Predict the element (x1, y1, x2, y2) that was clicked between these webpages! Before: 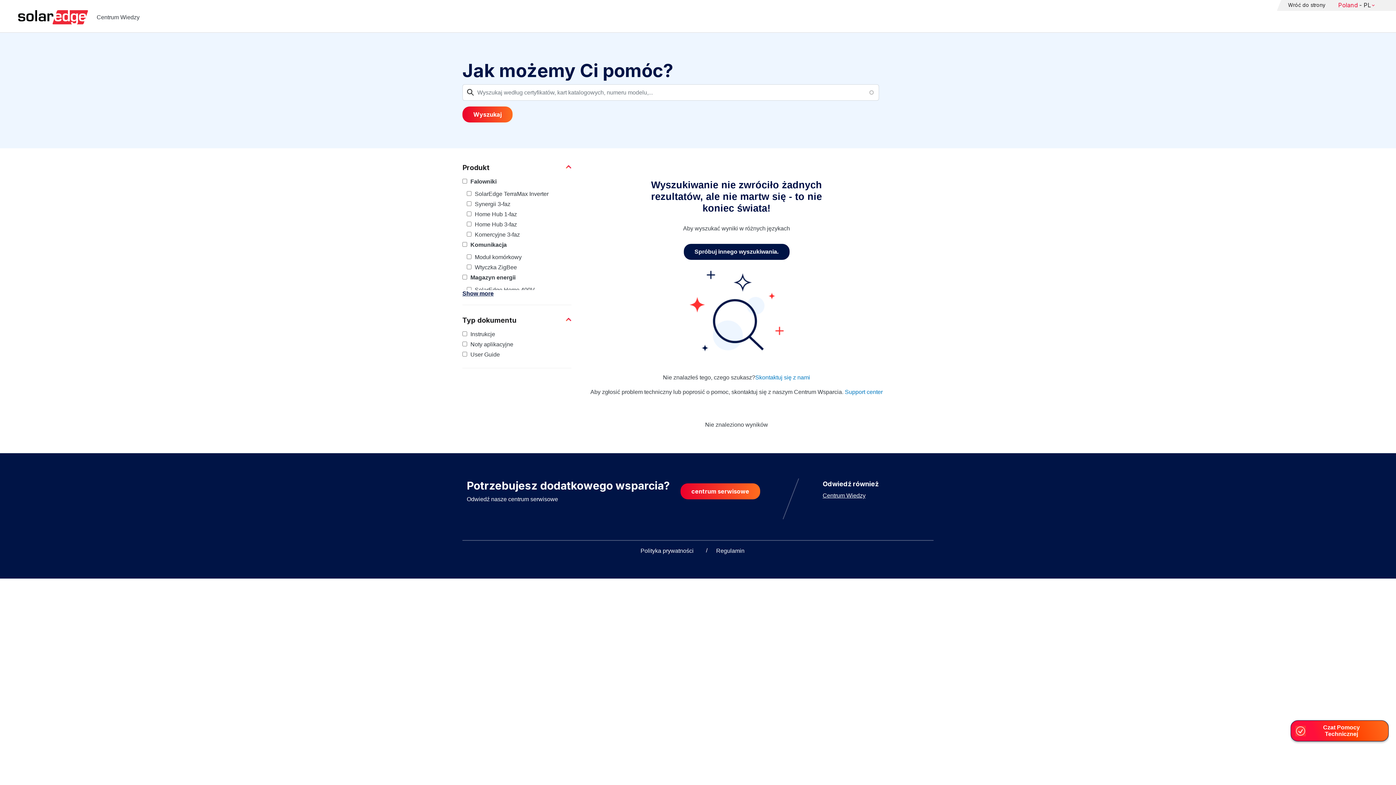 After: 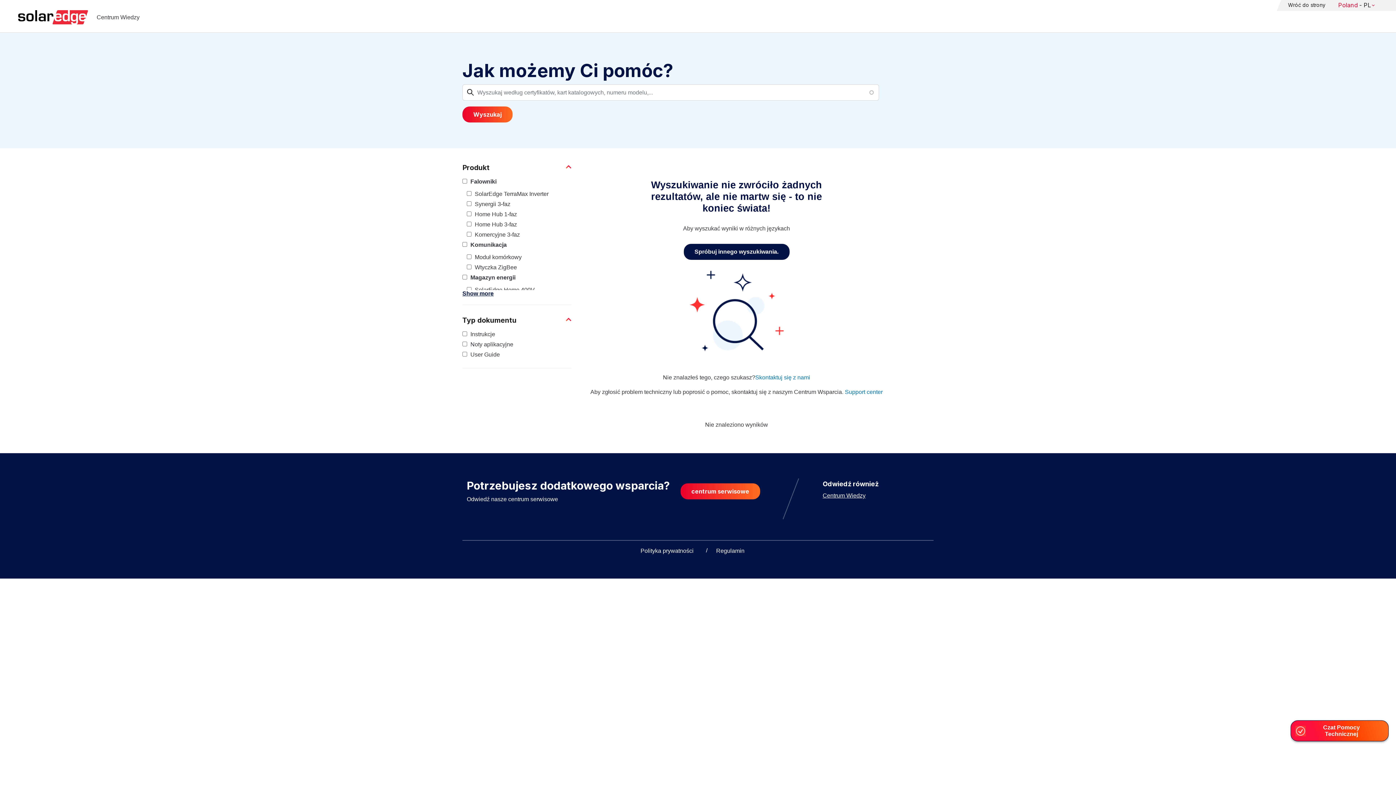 Action: label: Polityka prywatności bbox: (634, 544, 699, 558)